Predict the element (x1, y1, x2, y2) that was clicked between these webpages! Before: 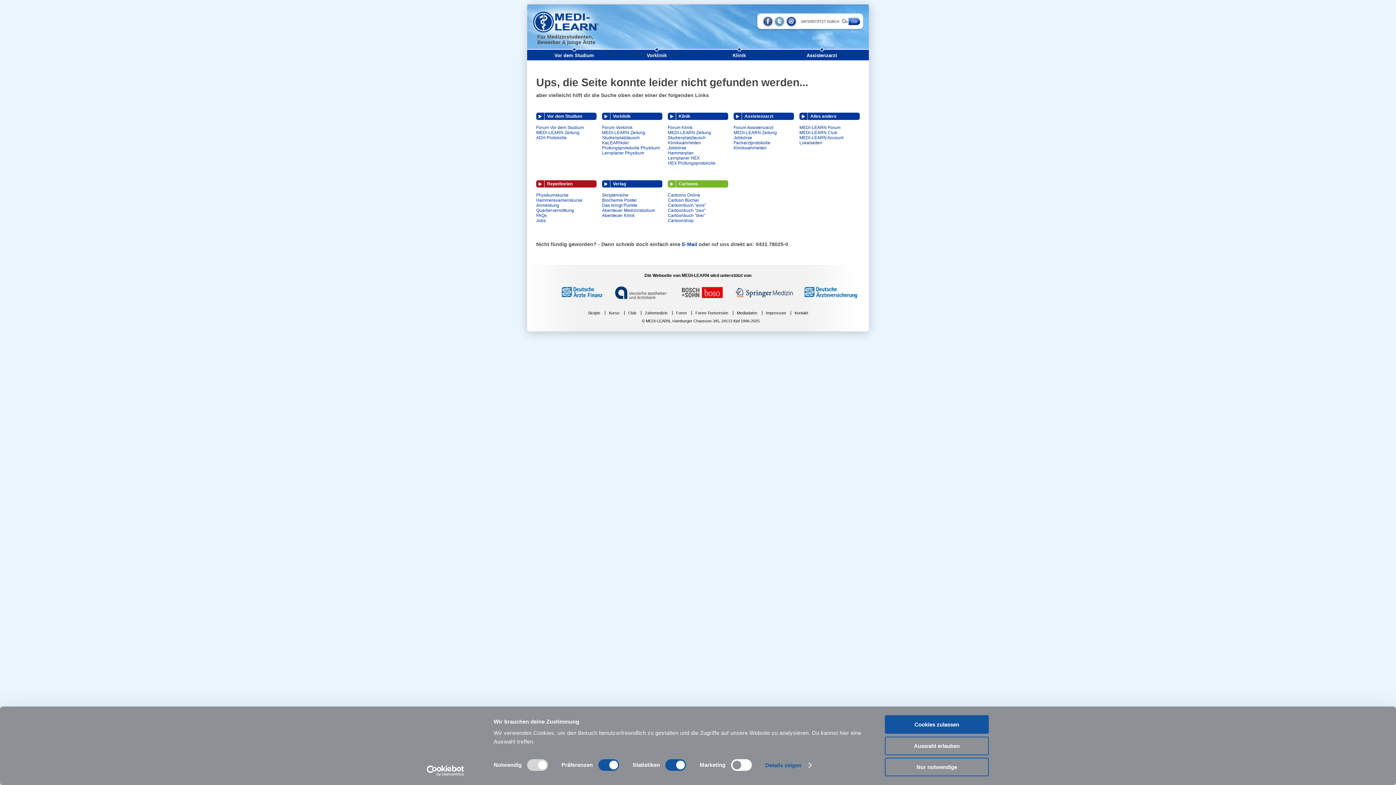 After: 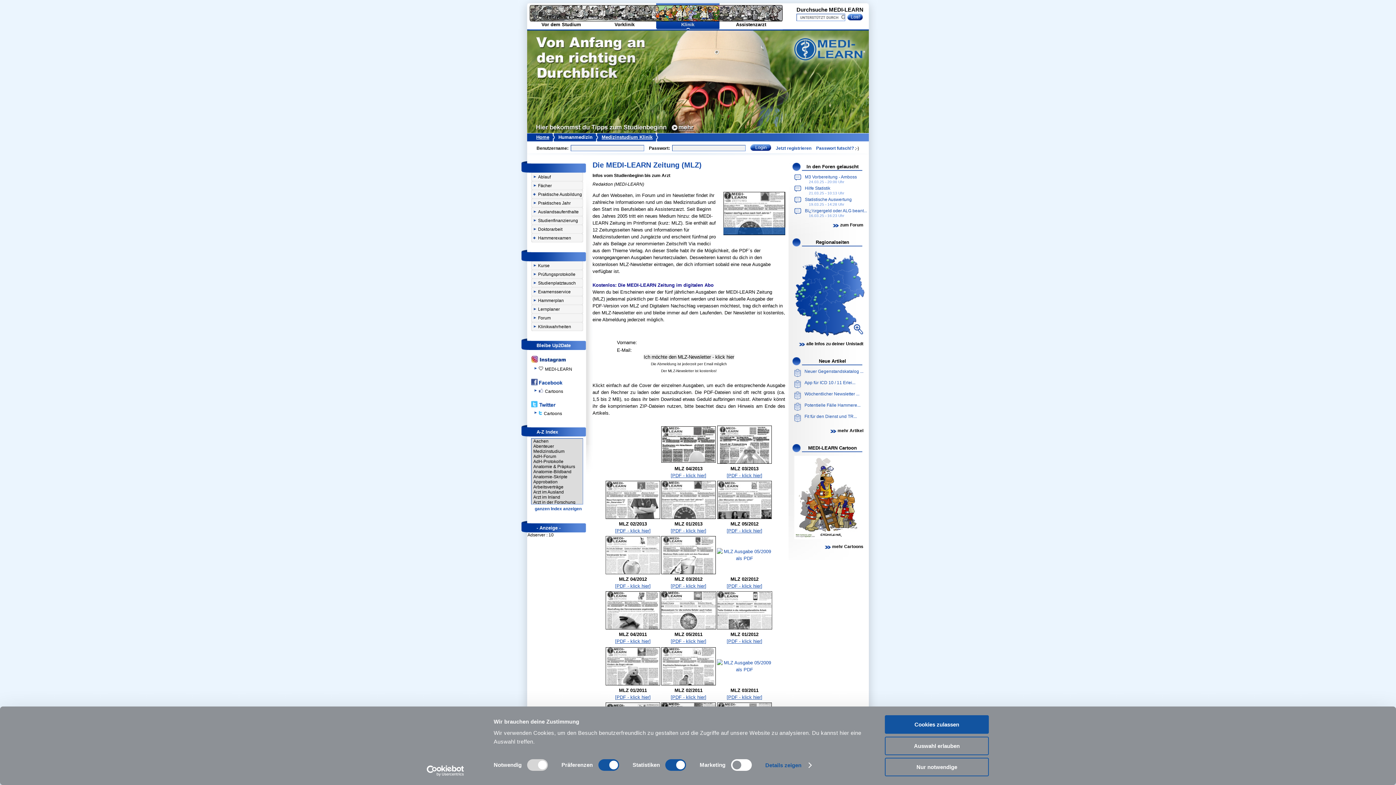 Action: label: MEDI-LEARN Zeitung bbox: (536, 130, 579, 135)